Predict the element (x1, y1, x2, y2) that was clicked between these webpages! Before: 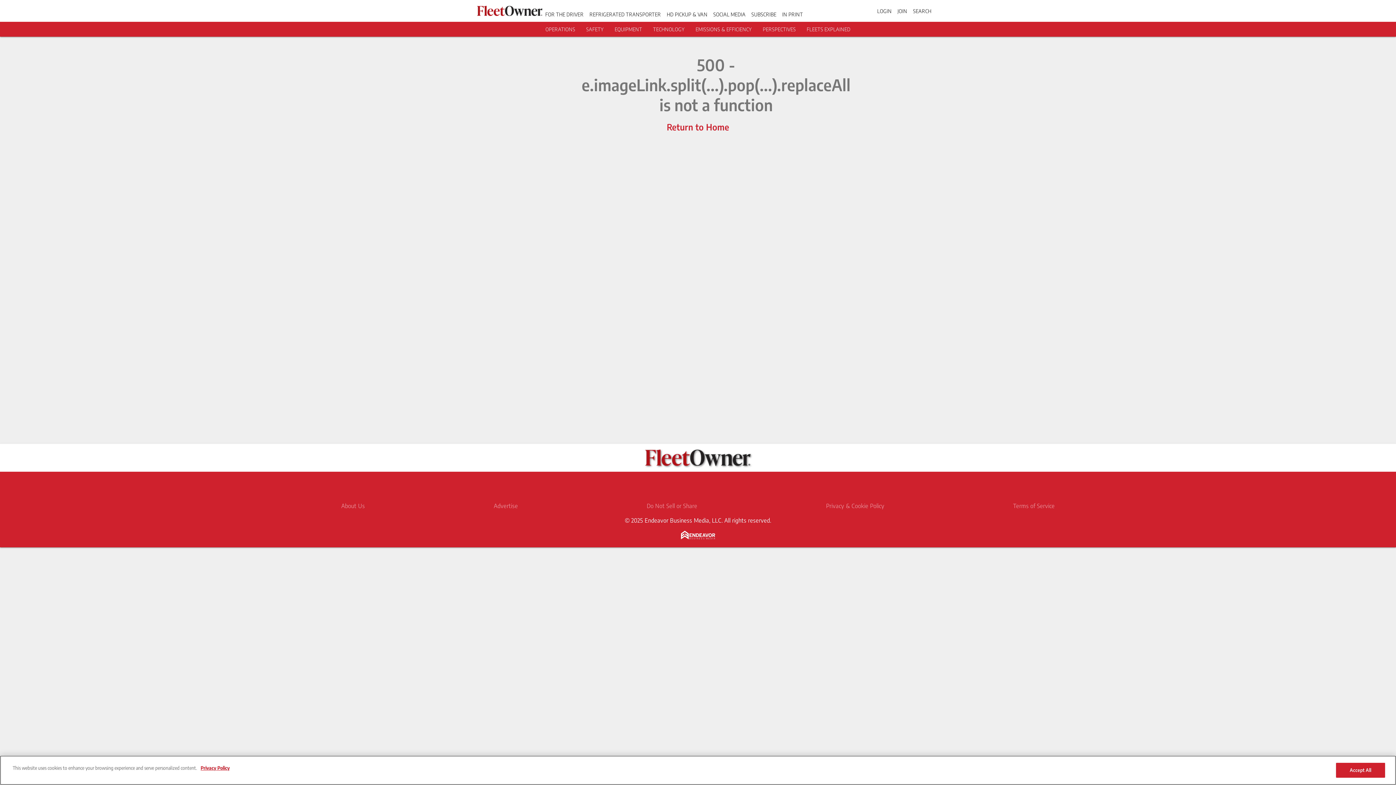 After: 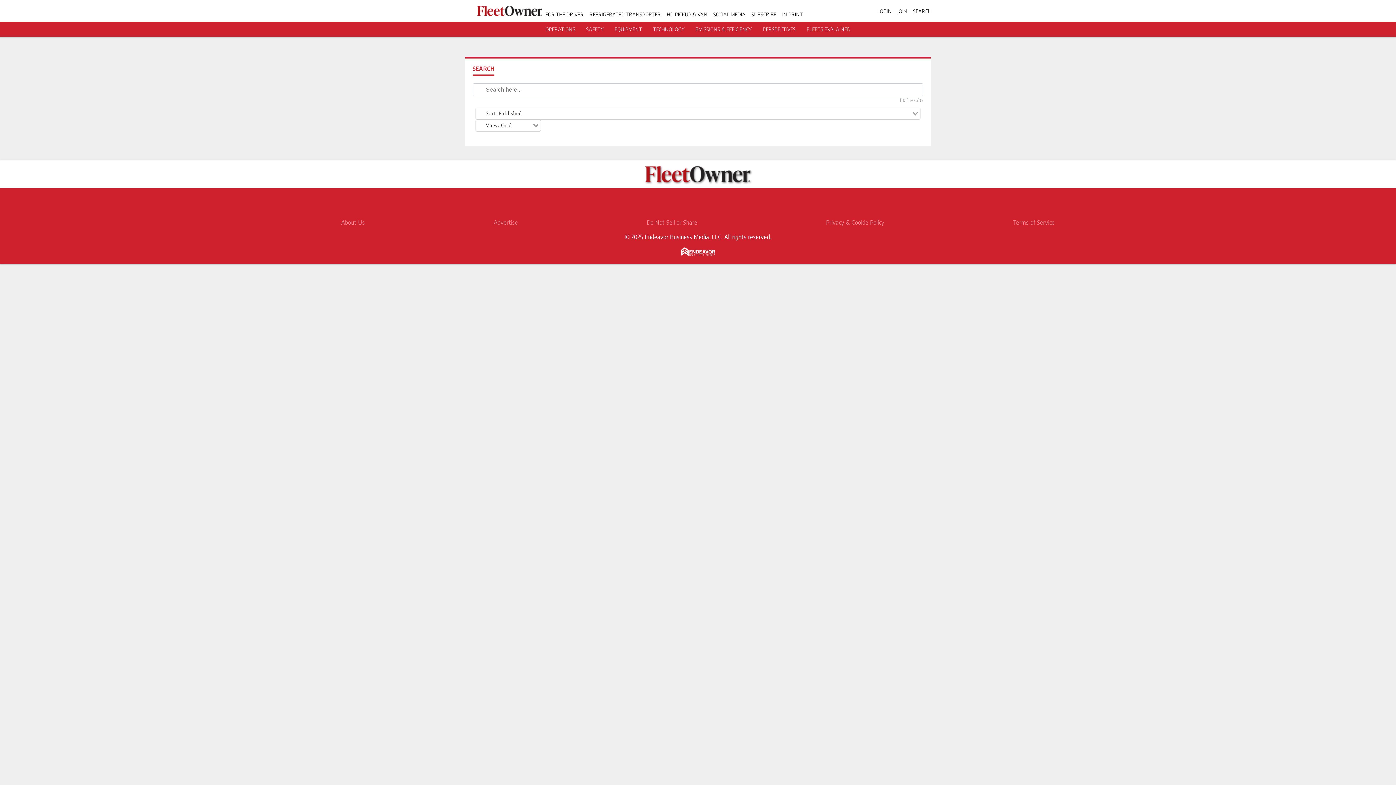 Action: label: Search bbox: (913, 7, 931, 14)